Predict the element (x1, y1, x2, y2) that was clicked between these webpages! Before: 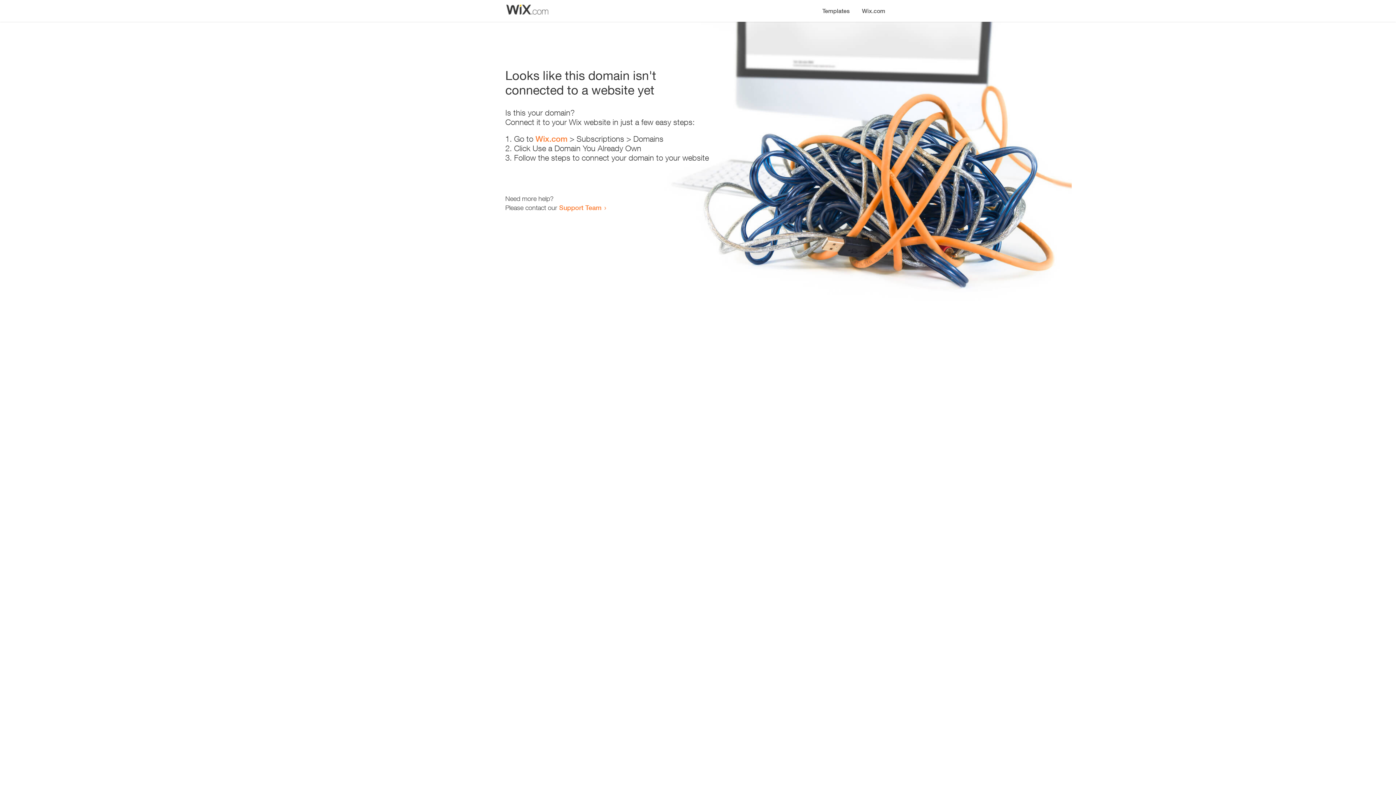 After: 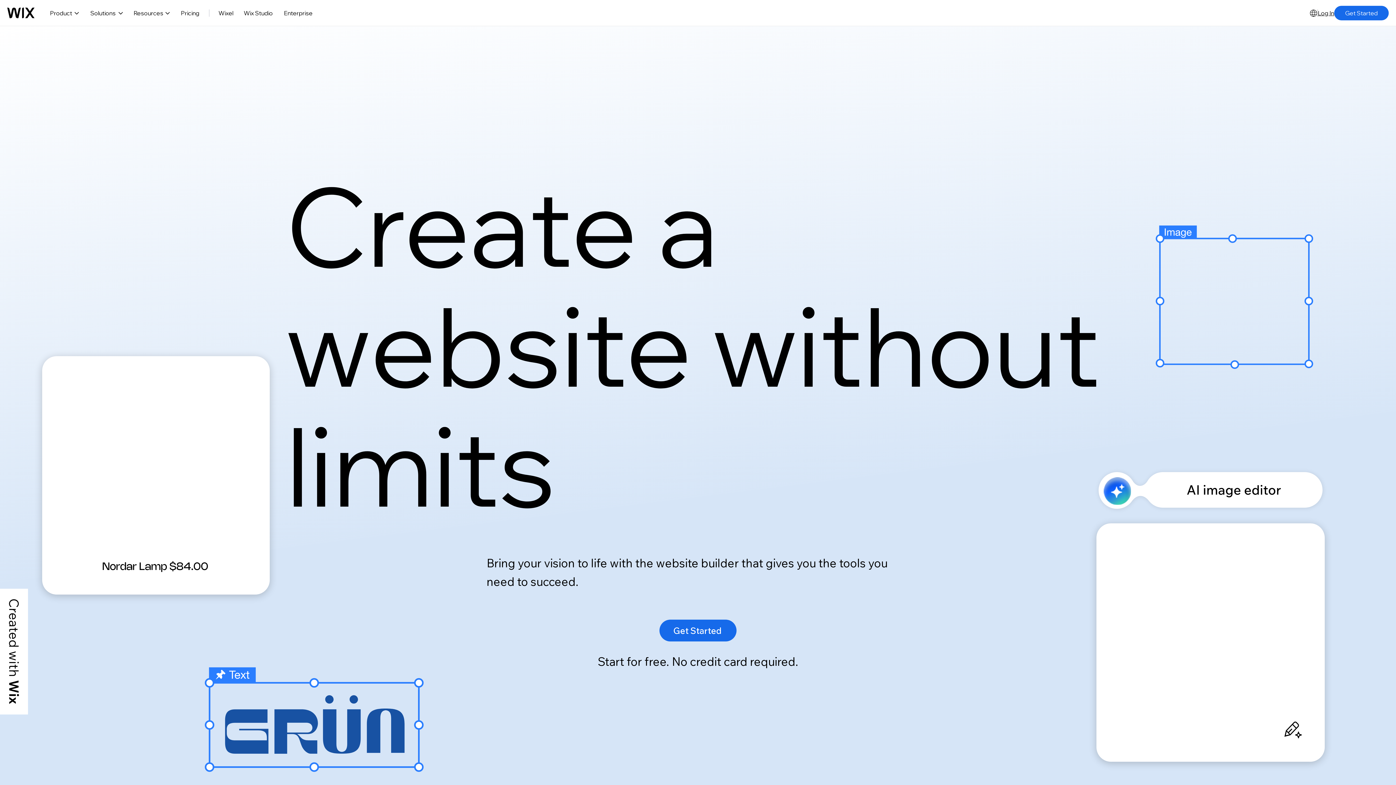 Action: label: Wix.com bbox: (856, 0, 890, 14)